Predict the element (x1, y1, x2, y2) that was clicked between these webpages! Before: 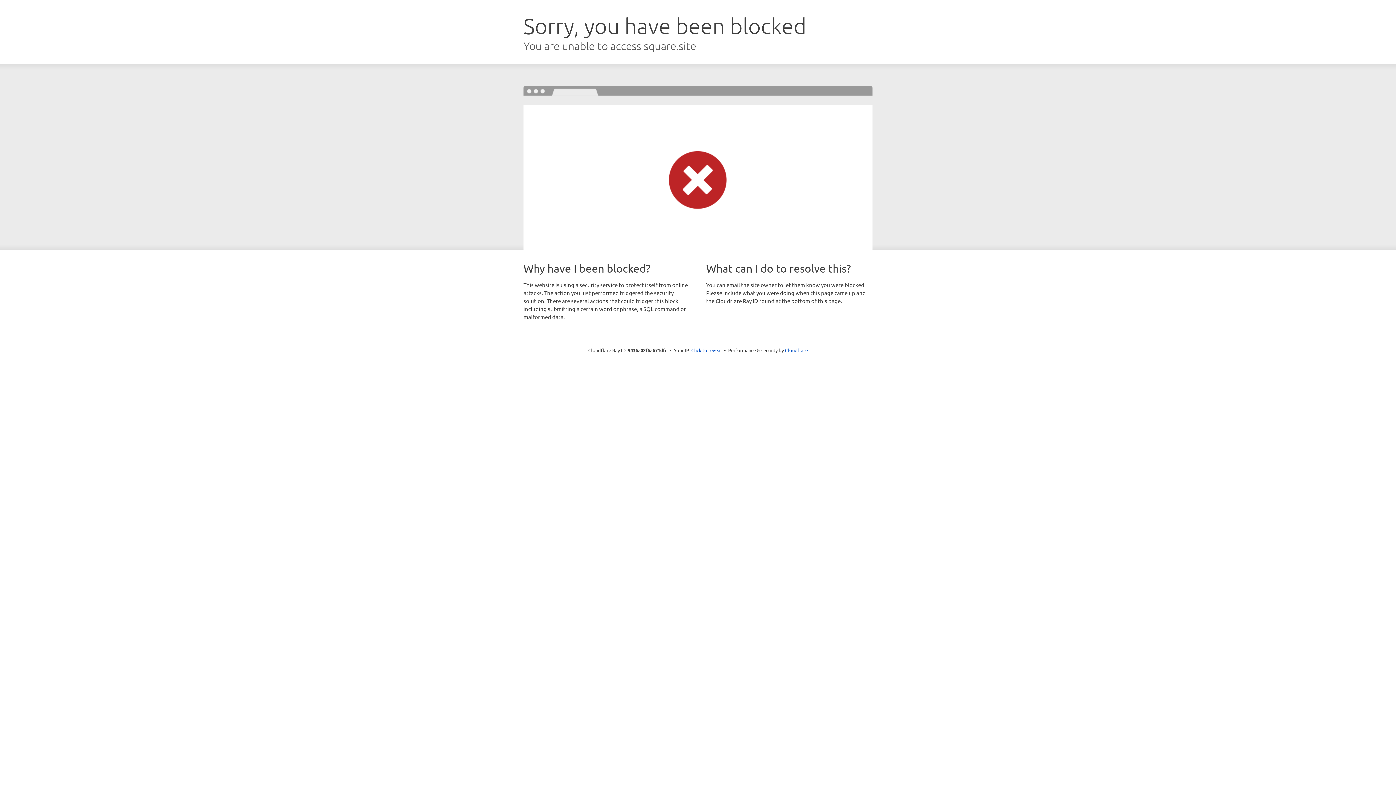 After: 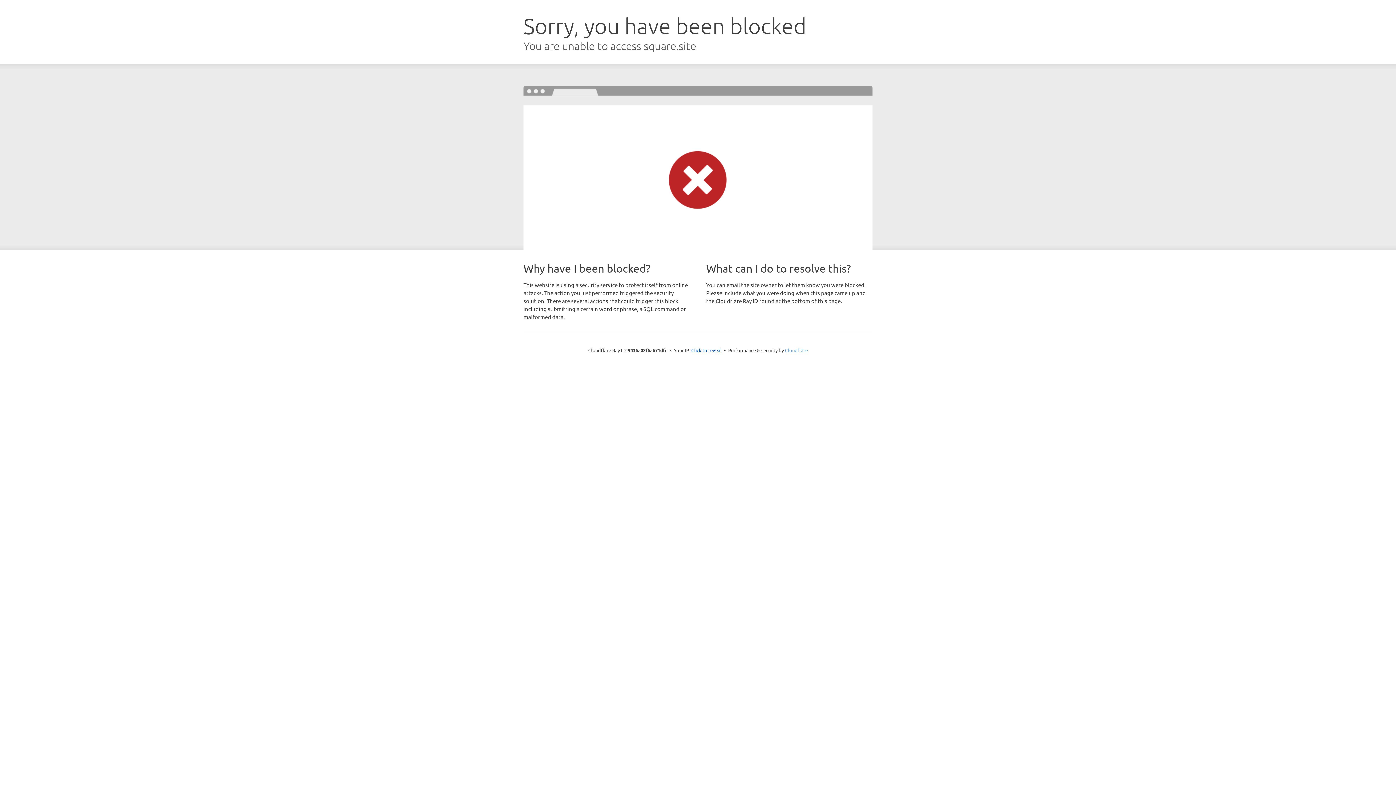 Action: bbox: (785, 347, 808, 353) label: Cloudflare